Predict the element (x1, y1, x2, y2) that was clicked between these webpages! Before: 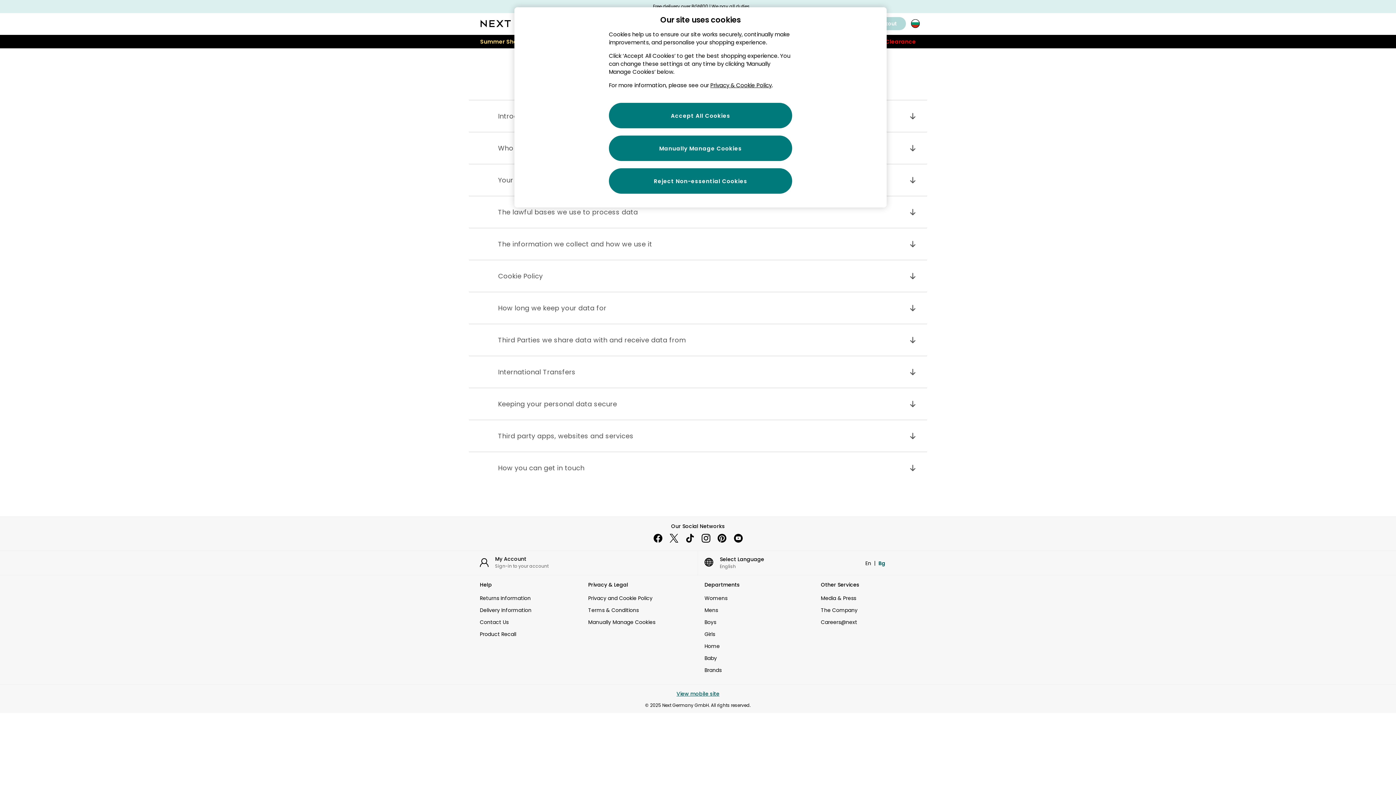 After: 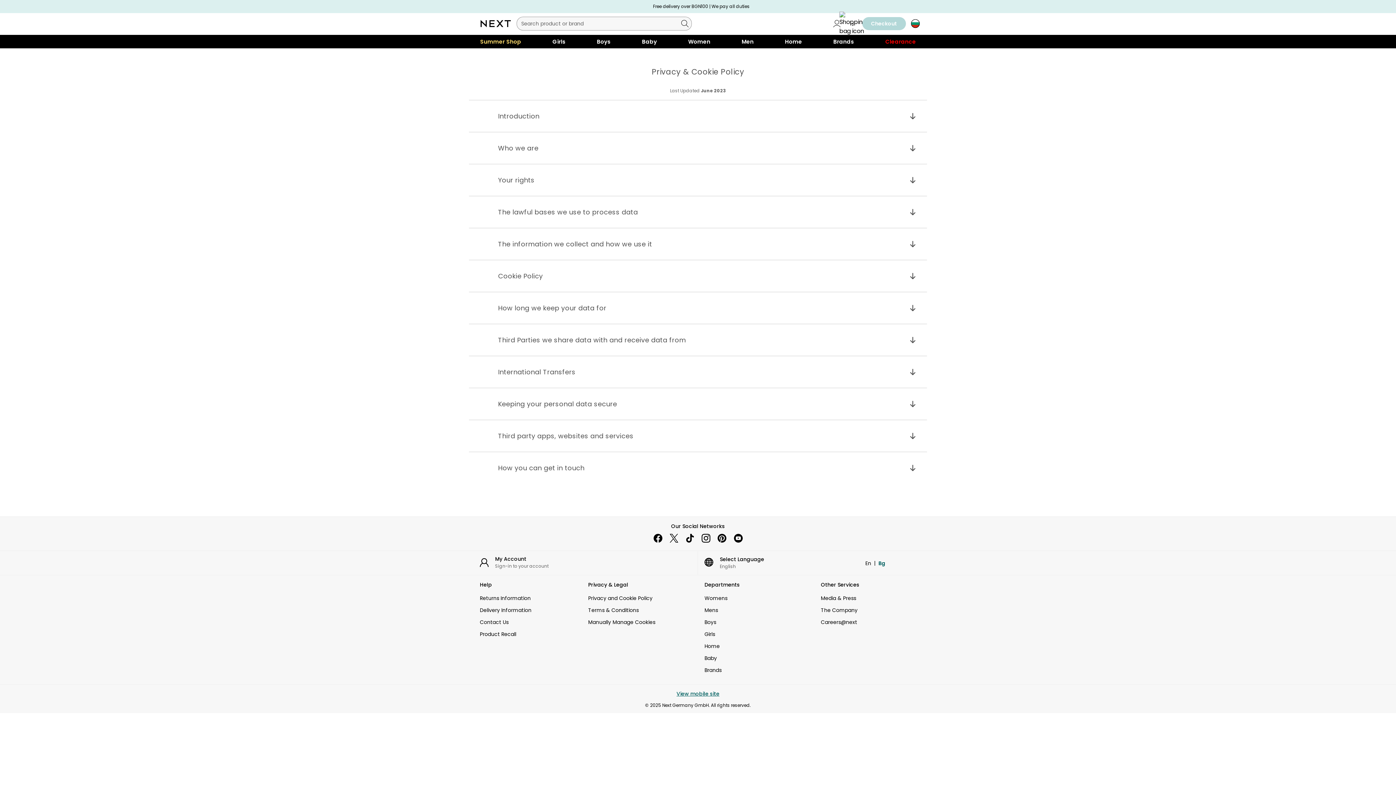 Action: bbox: (650, 530, 666, 546) label: facebook